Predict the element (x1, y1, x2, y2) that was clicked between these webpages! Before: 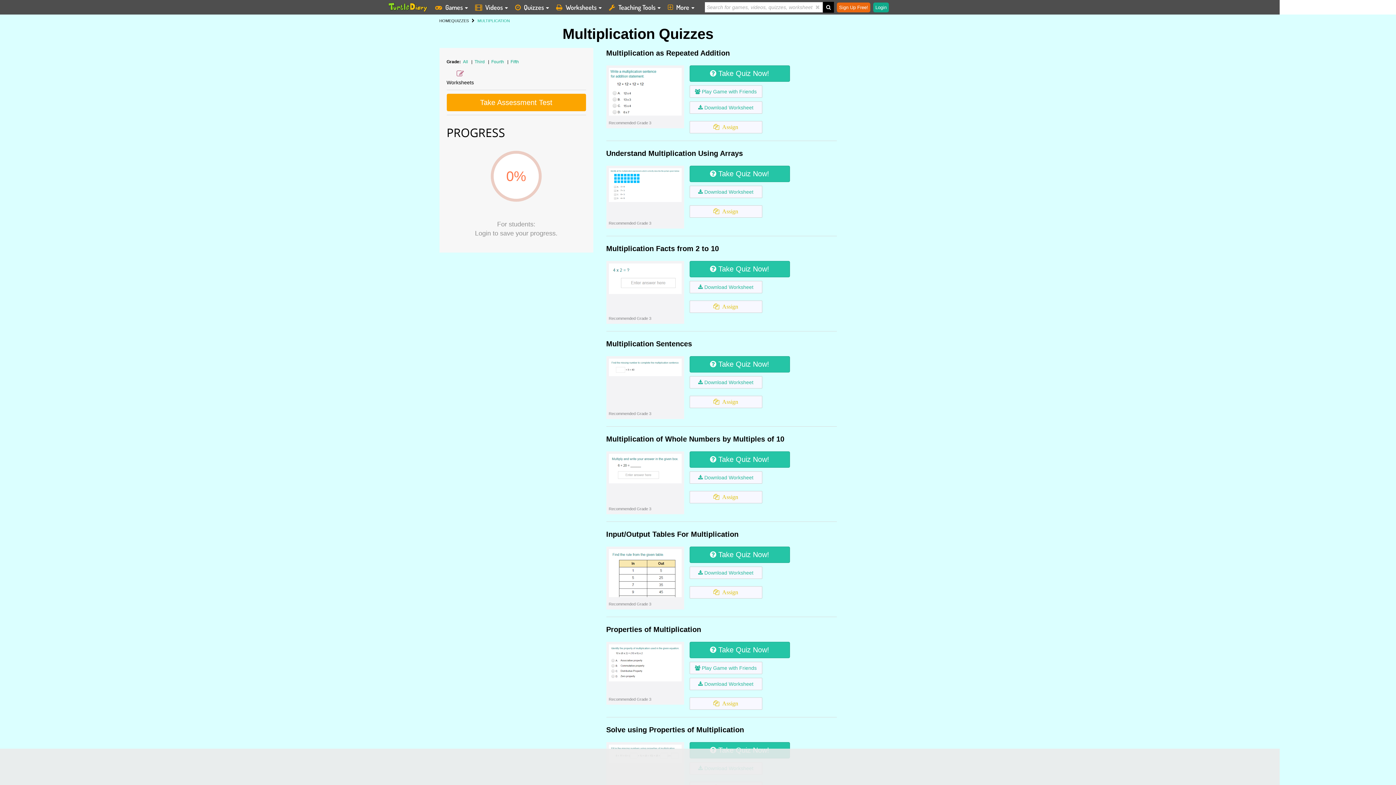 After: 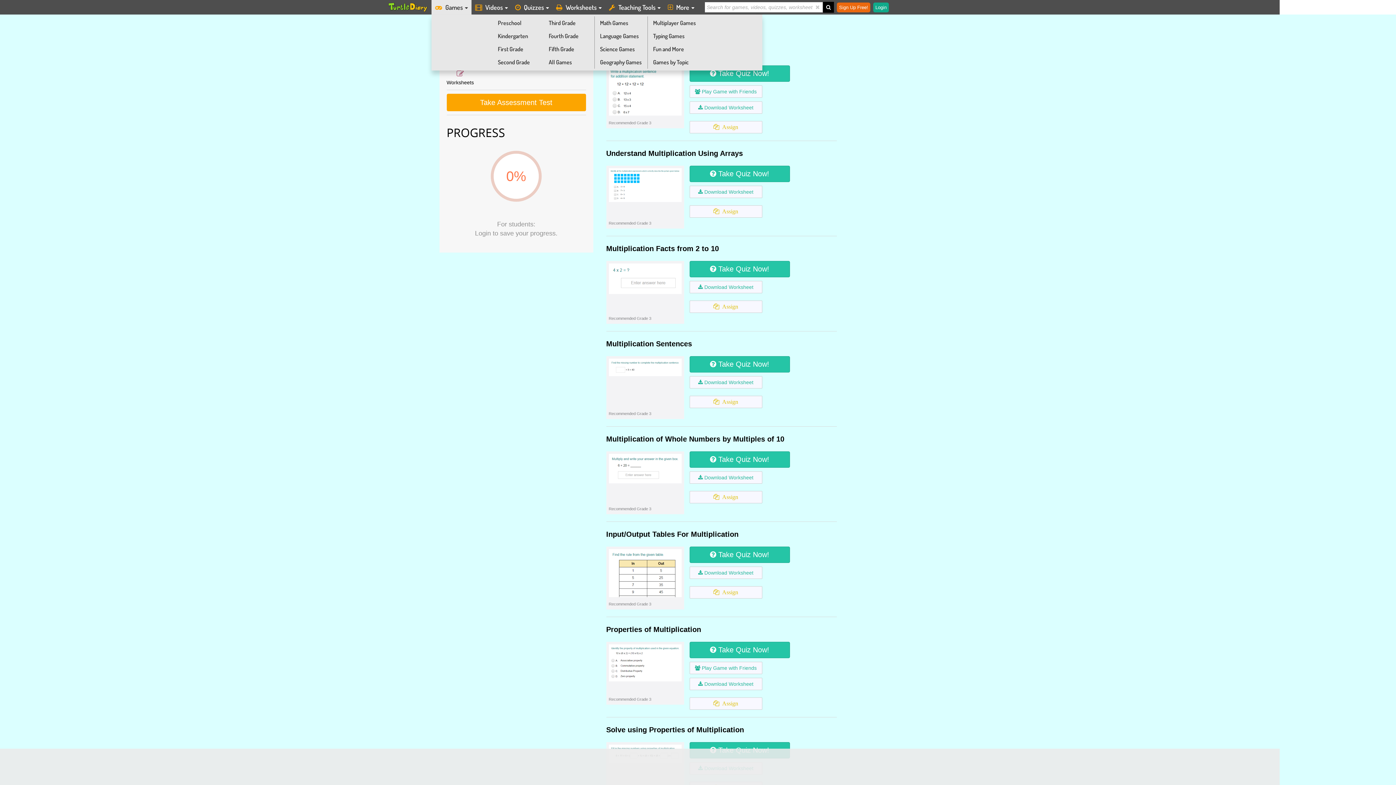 Action: bbox: (431, 0, 471, 14) label:  Games 